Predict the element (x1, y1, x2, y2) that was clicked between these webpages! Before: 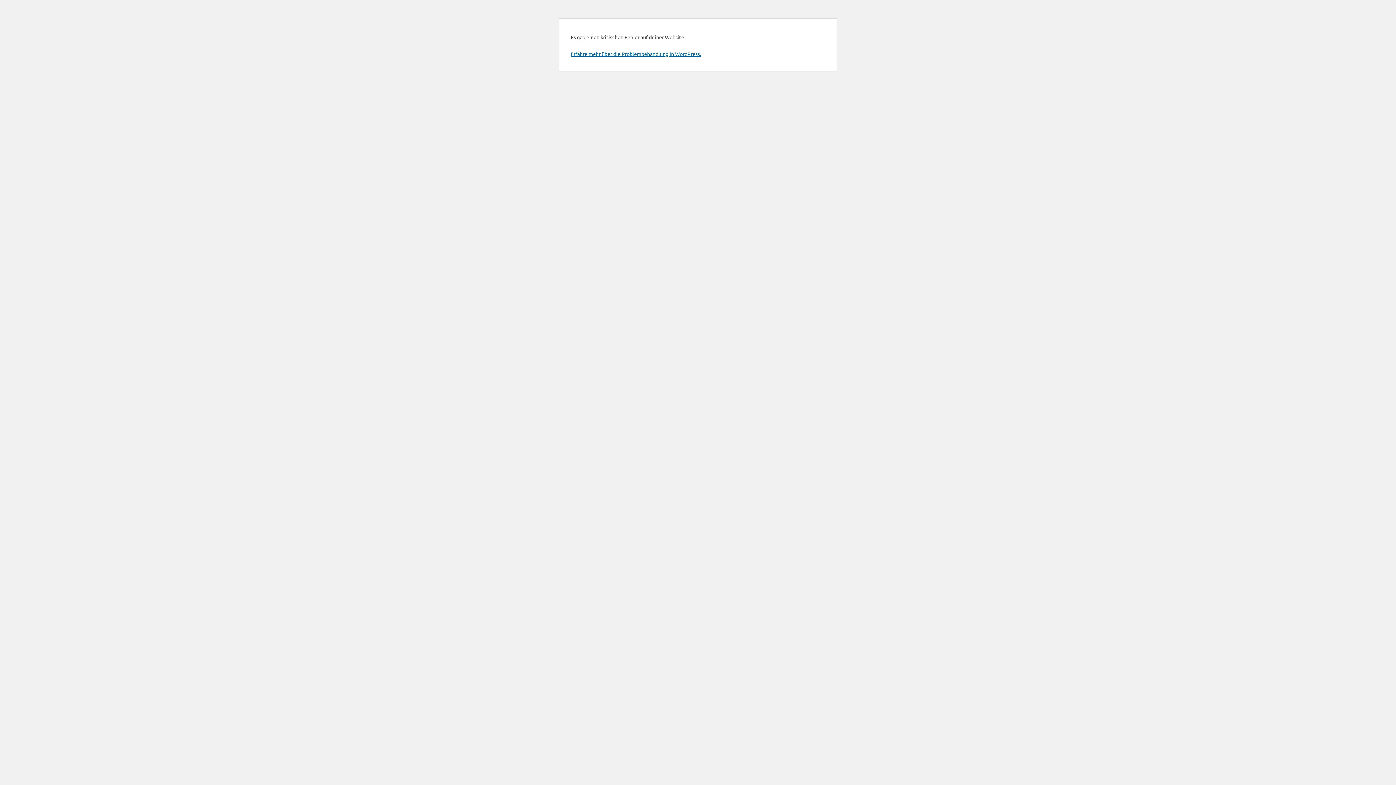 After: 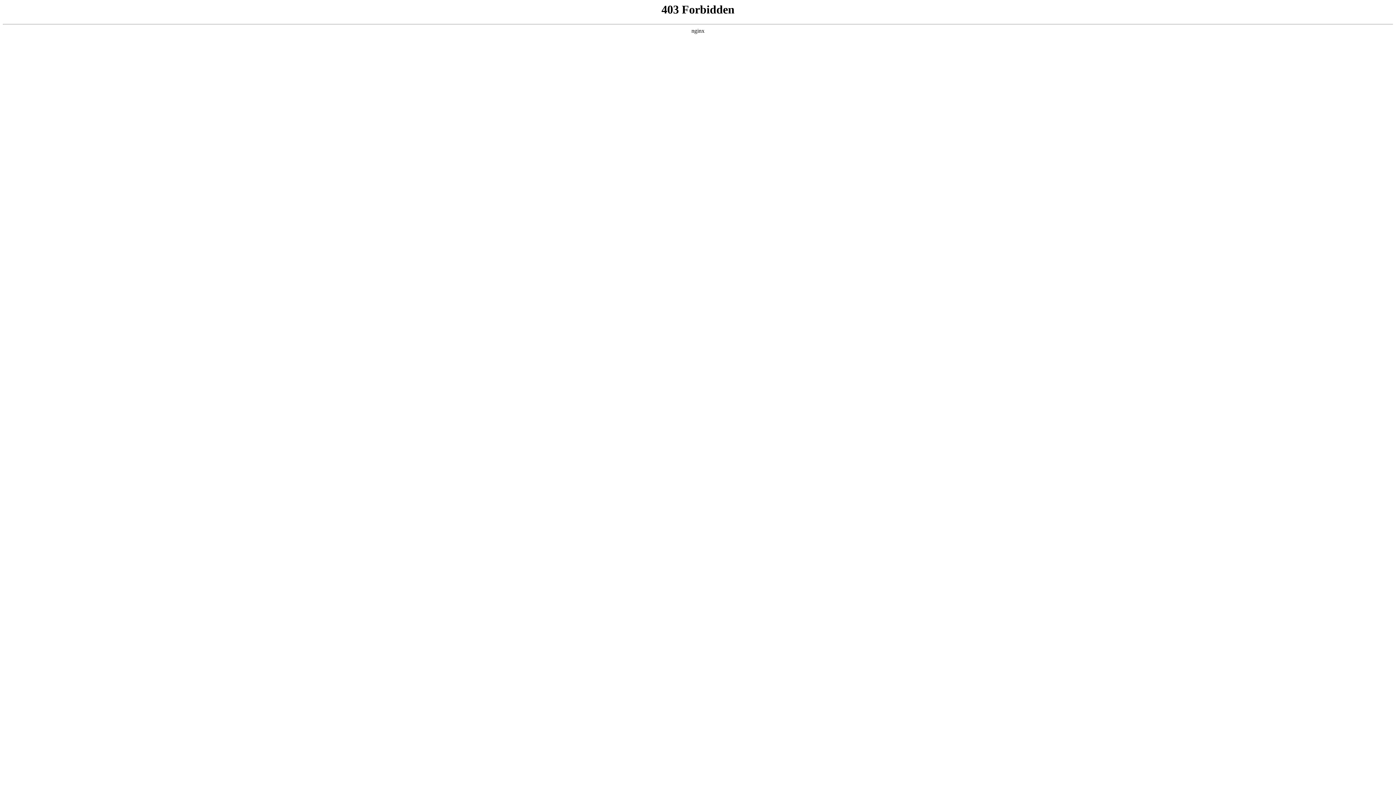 Action: bbox: (570, 50, 701, 57) label: Erfahre mehr über die Problembehandlung in WordPress.